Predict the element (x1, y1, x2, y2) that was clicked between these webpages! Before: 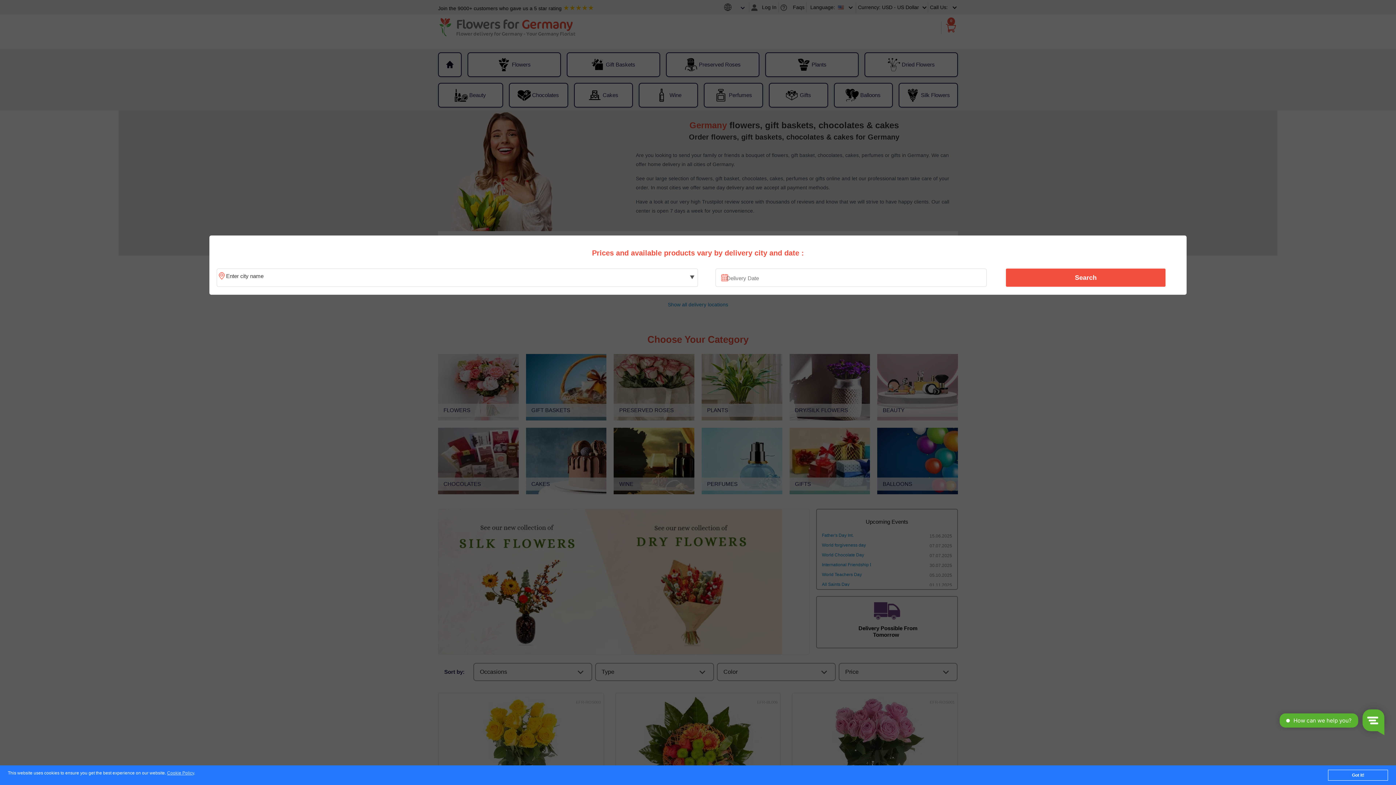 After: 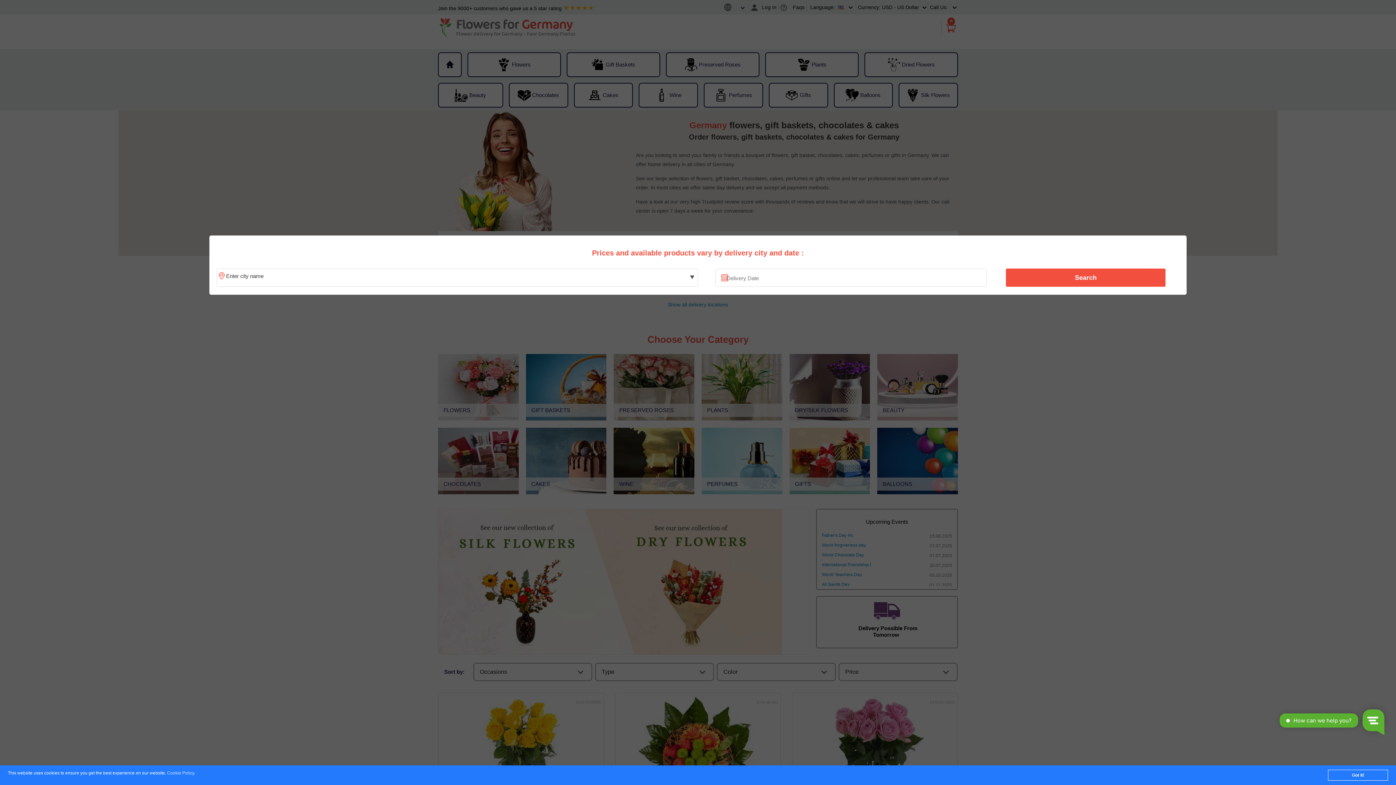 Action: label: Cookie Policy bbox: (167, 771, 194, 776)